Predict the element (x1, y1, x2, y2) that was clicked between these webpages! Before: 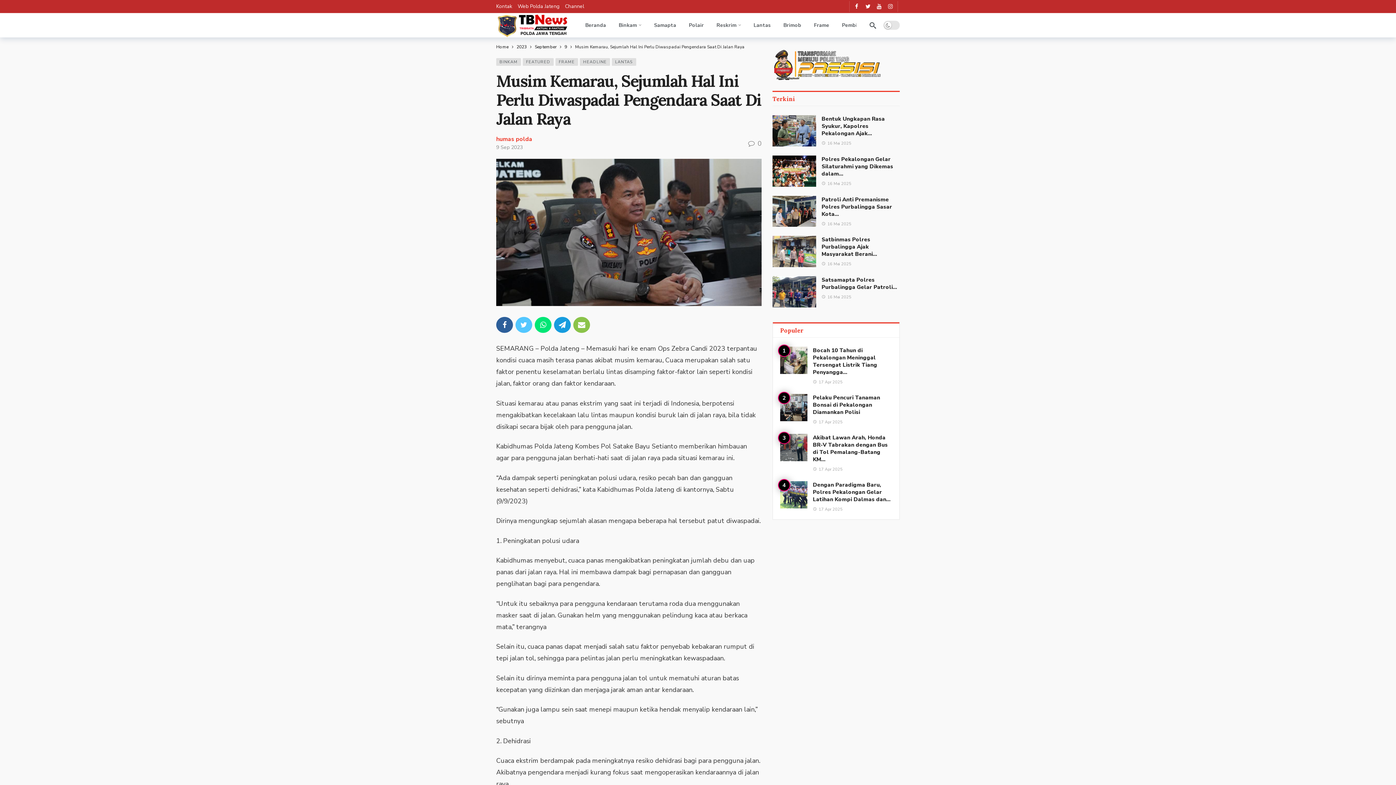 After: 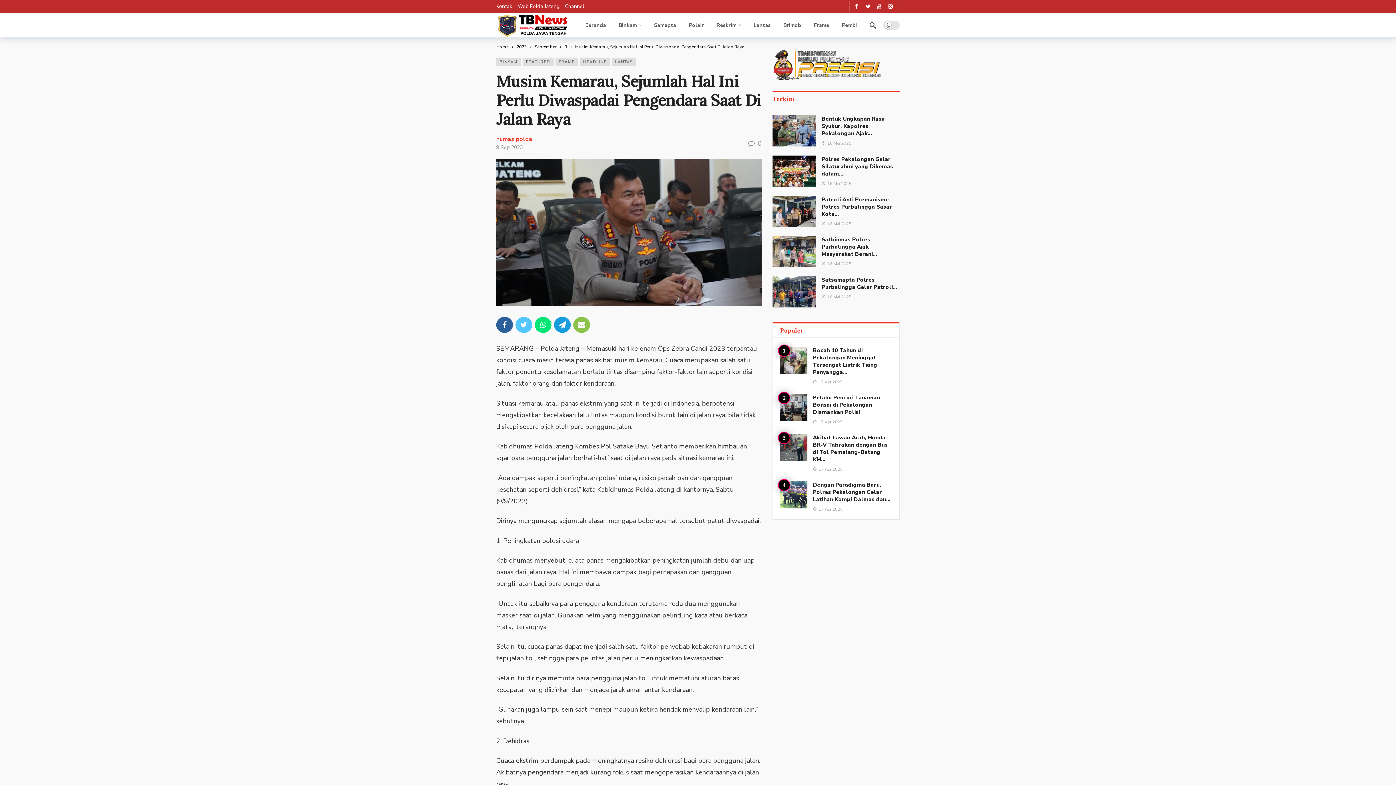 Action: label: Youtube bbox: (874, 1, 884, 10)